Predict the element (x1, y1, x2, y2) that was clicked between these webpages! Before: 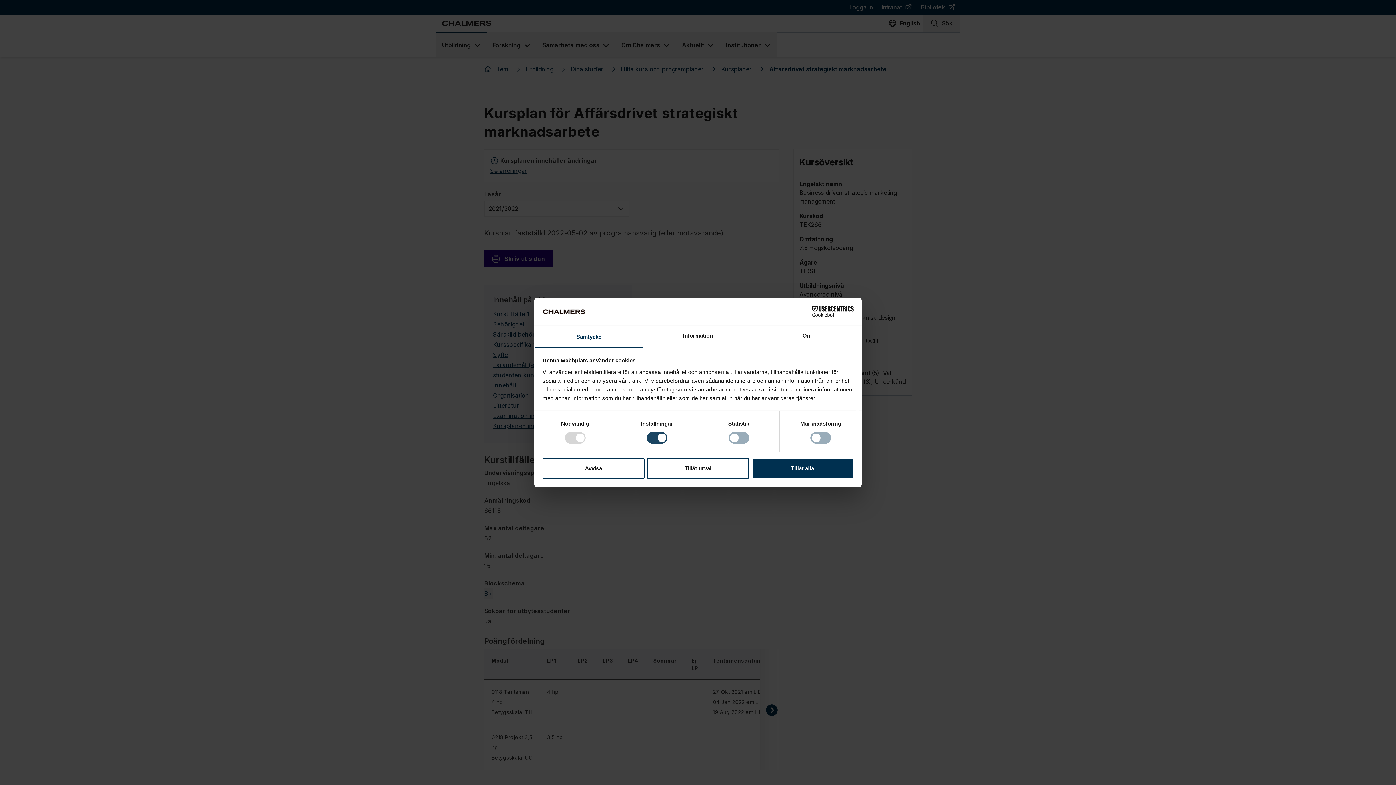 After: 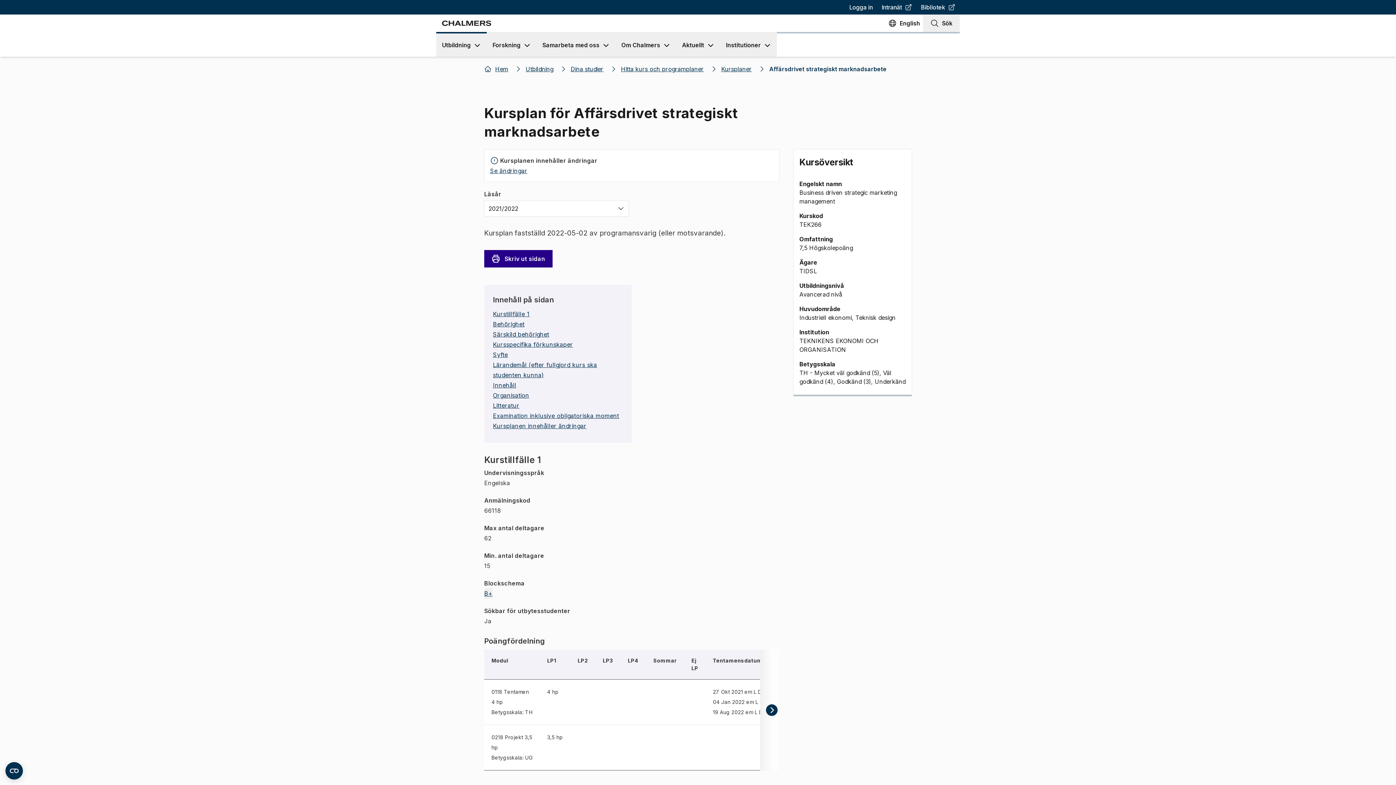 Action: label: Tillåt alla bbox: (751, 458, 853, 479)